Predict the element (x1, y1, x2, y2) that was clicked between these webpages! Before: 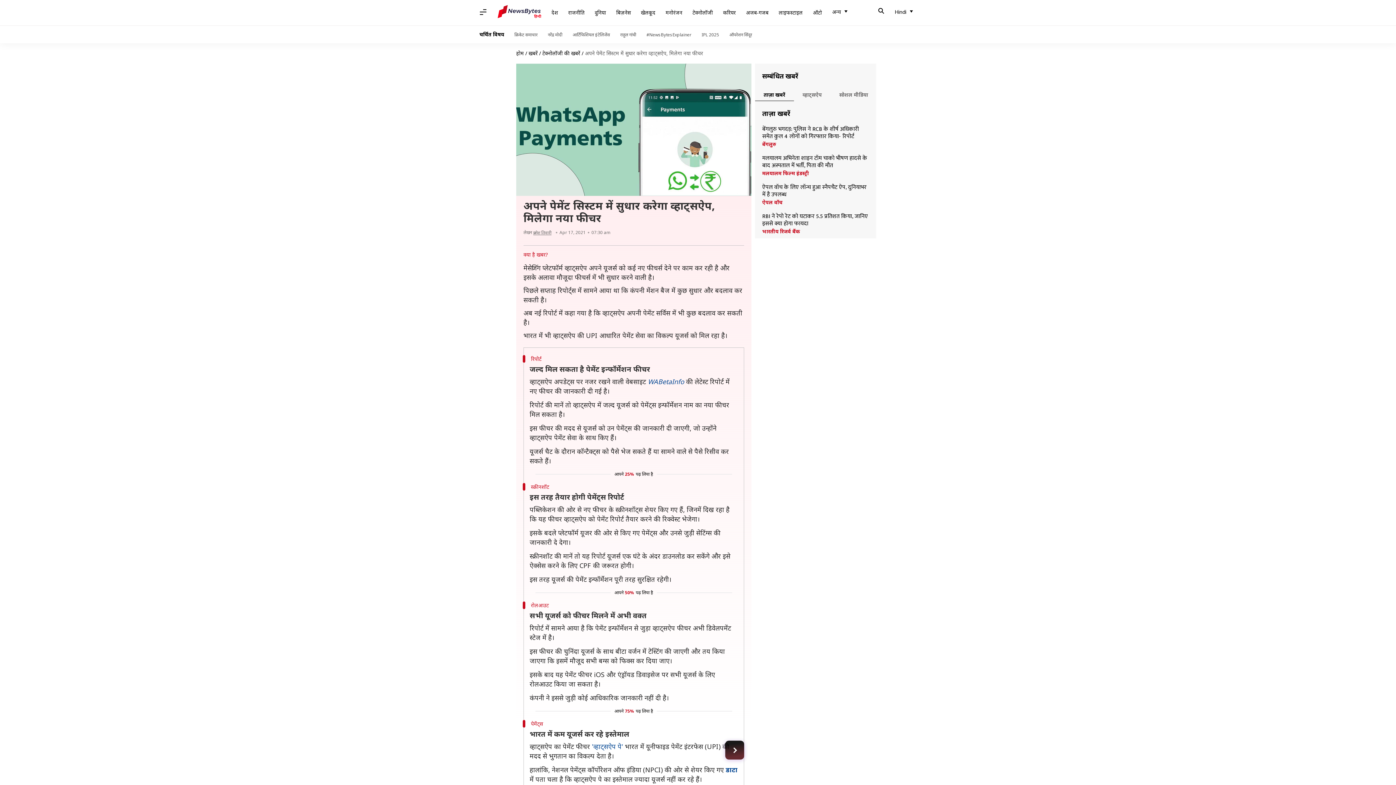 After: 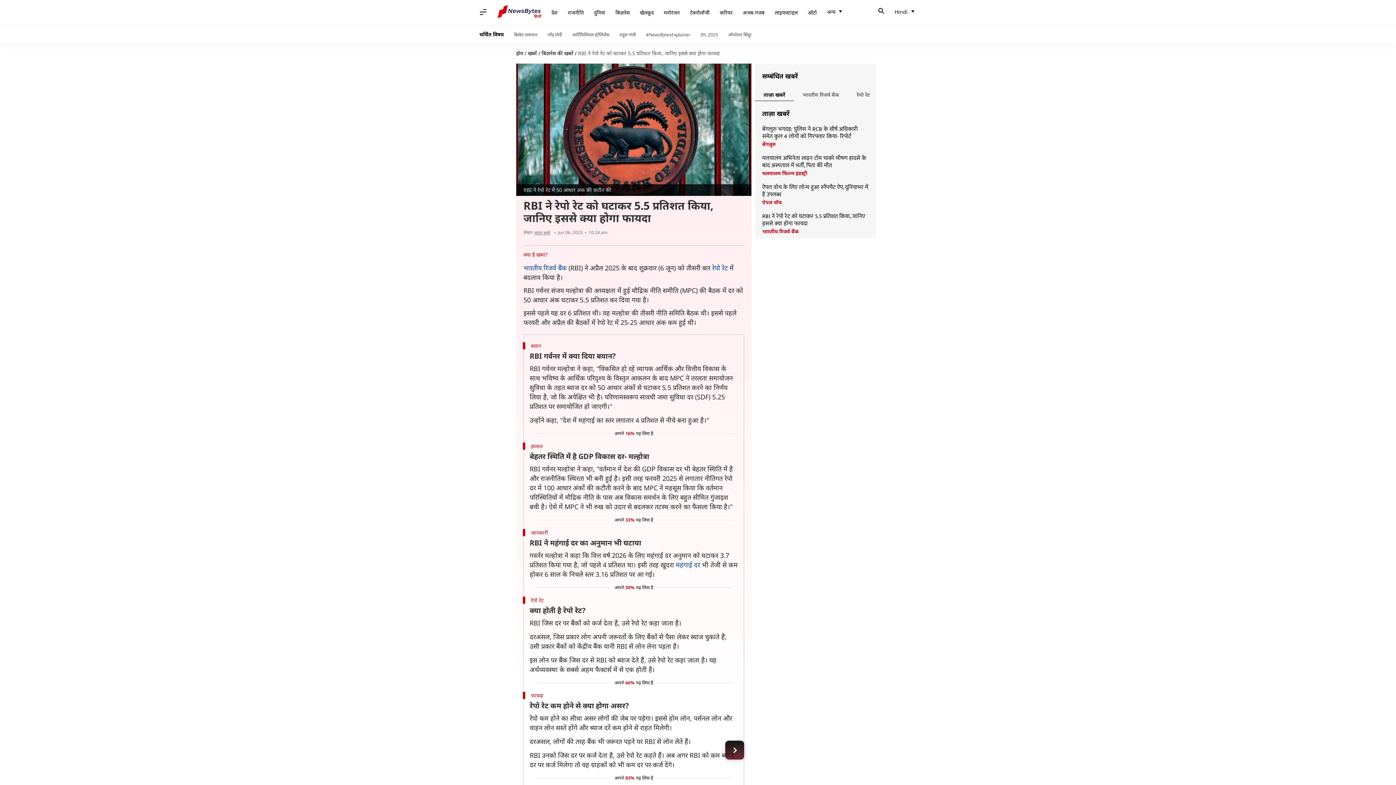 Action: bbox: (762, 213, 869, 227) label: RBI ने रेपो रेट को घटाकर 5.5 प्रतिशत किया, जानिए इससे क्या होगा फायदा